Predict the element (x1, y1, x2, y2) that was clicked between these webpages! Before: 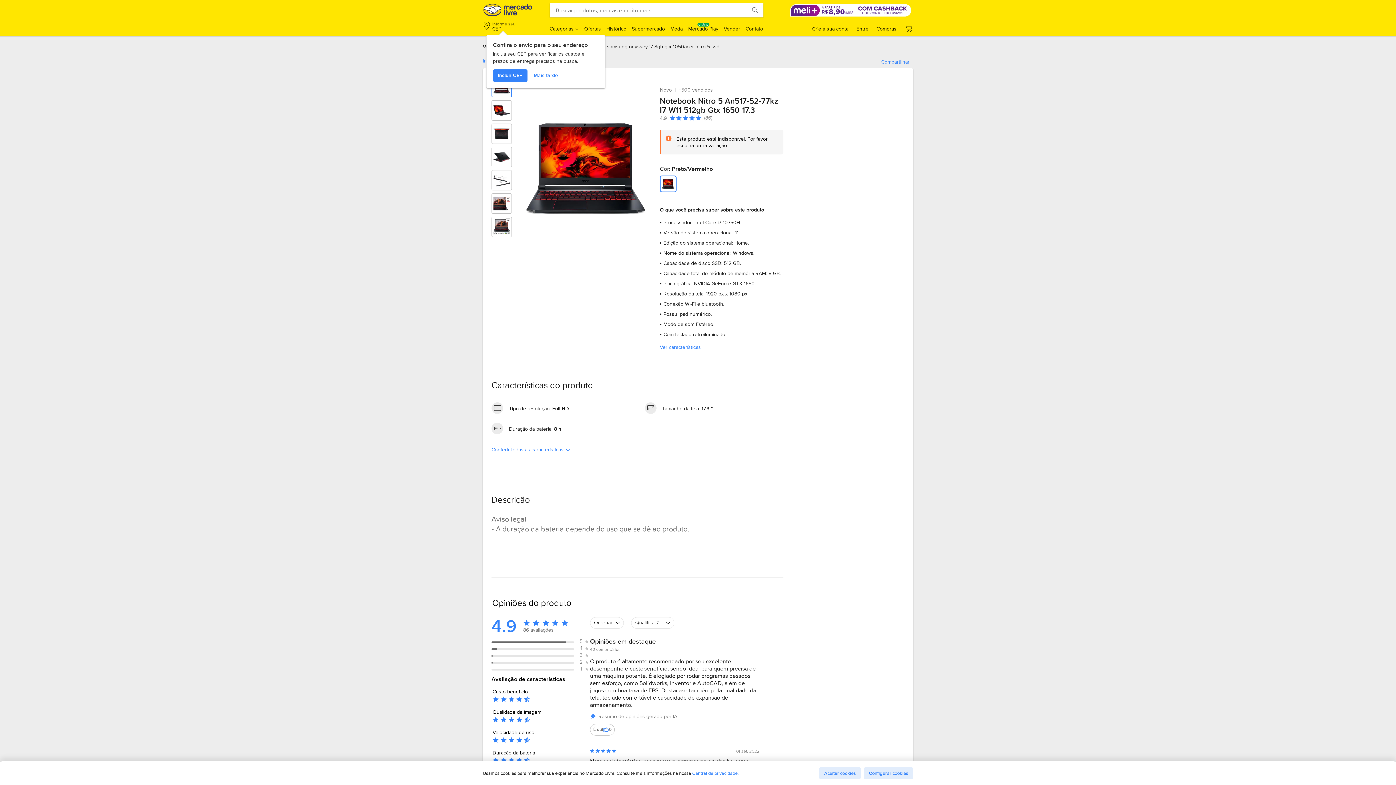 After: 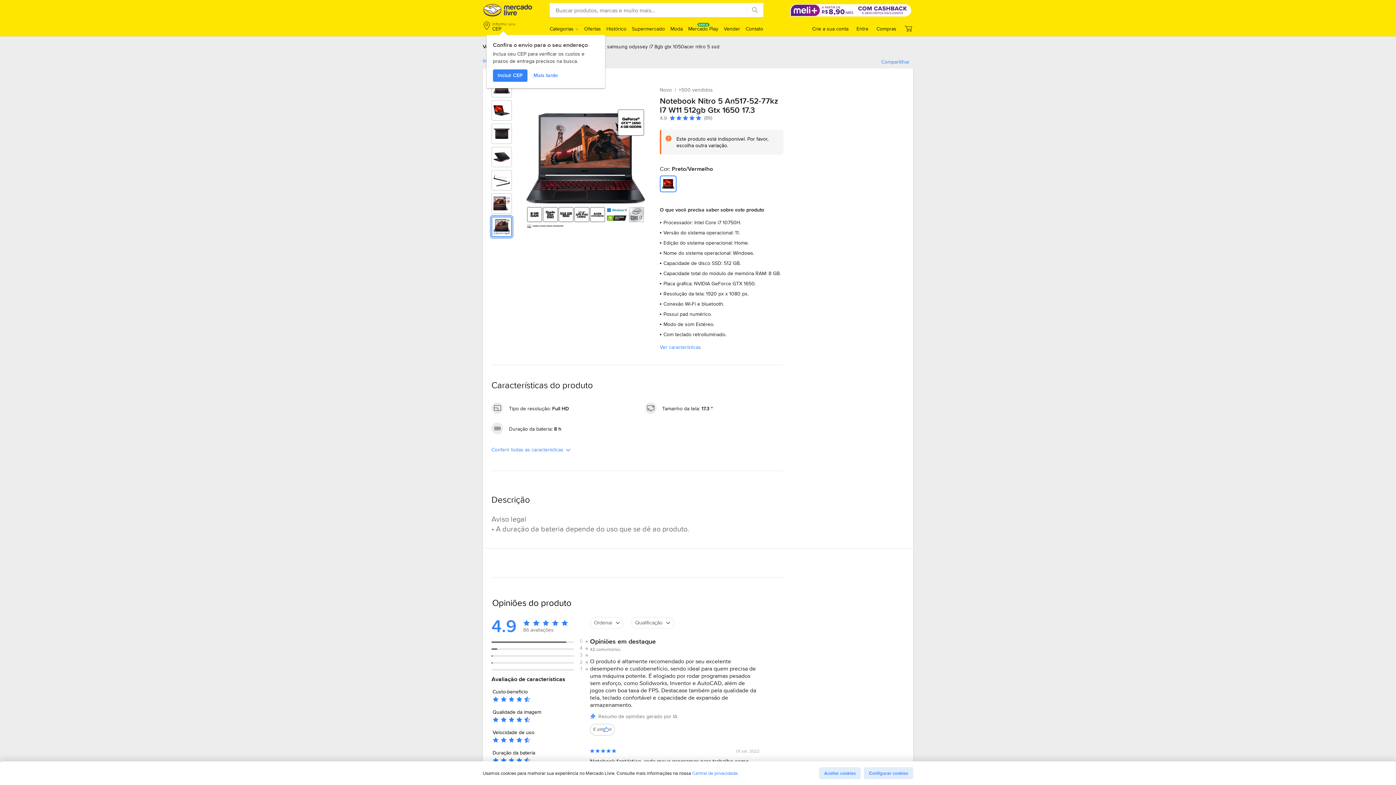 Action: bbox: (492, 217, 511, 236) label: Imagem 7 de 7 de Notebook Nitro 5 An517-52-77kz I7 W11 512gb Gtx 1650 17.3